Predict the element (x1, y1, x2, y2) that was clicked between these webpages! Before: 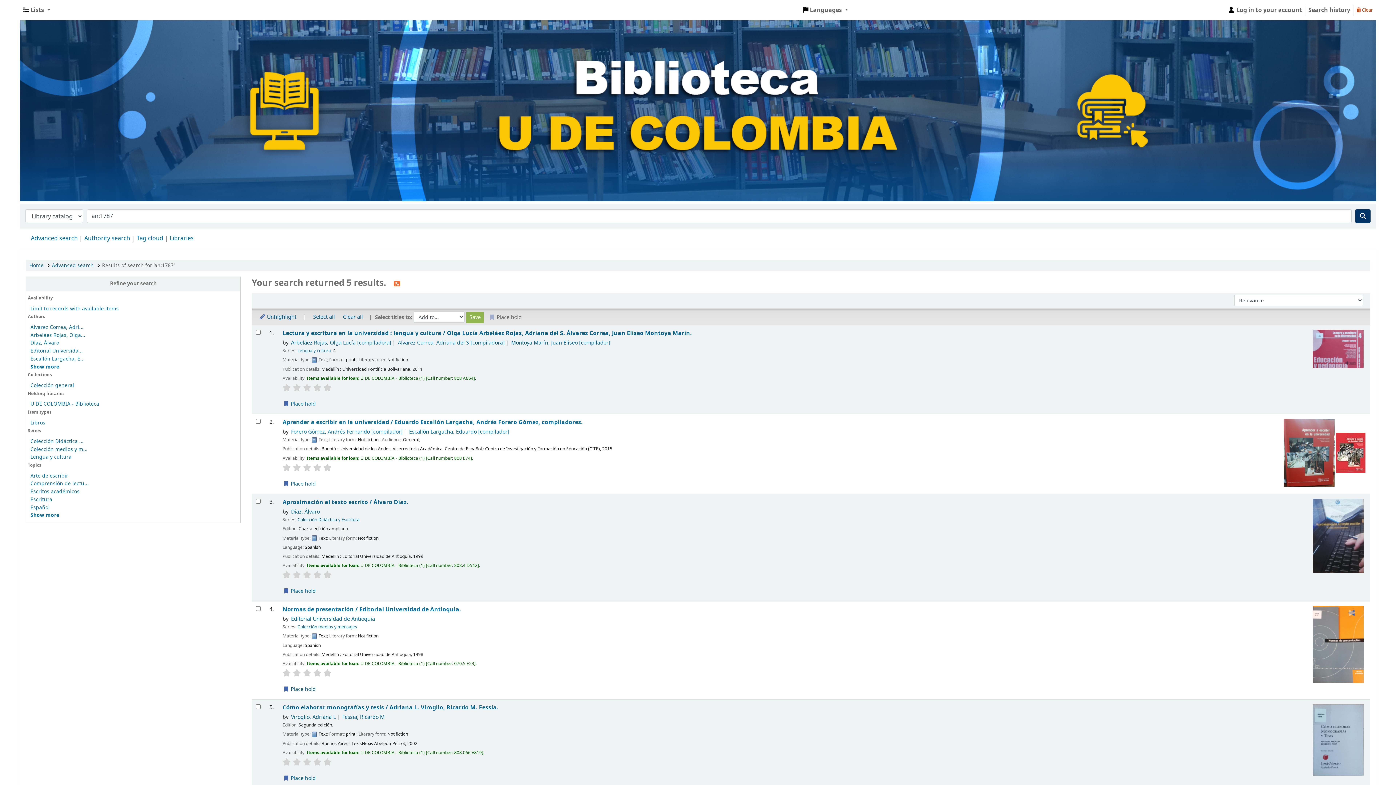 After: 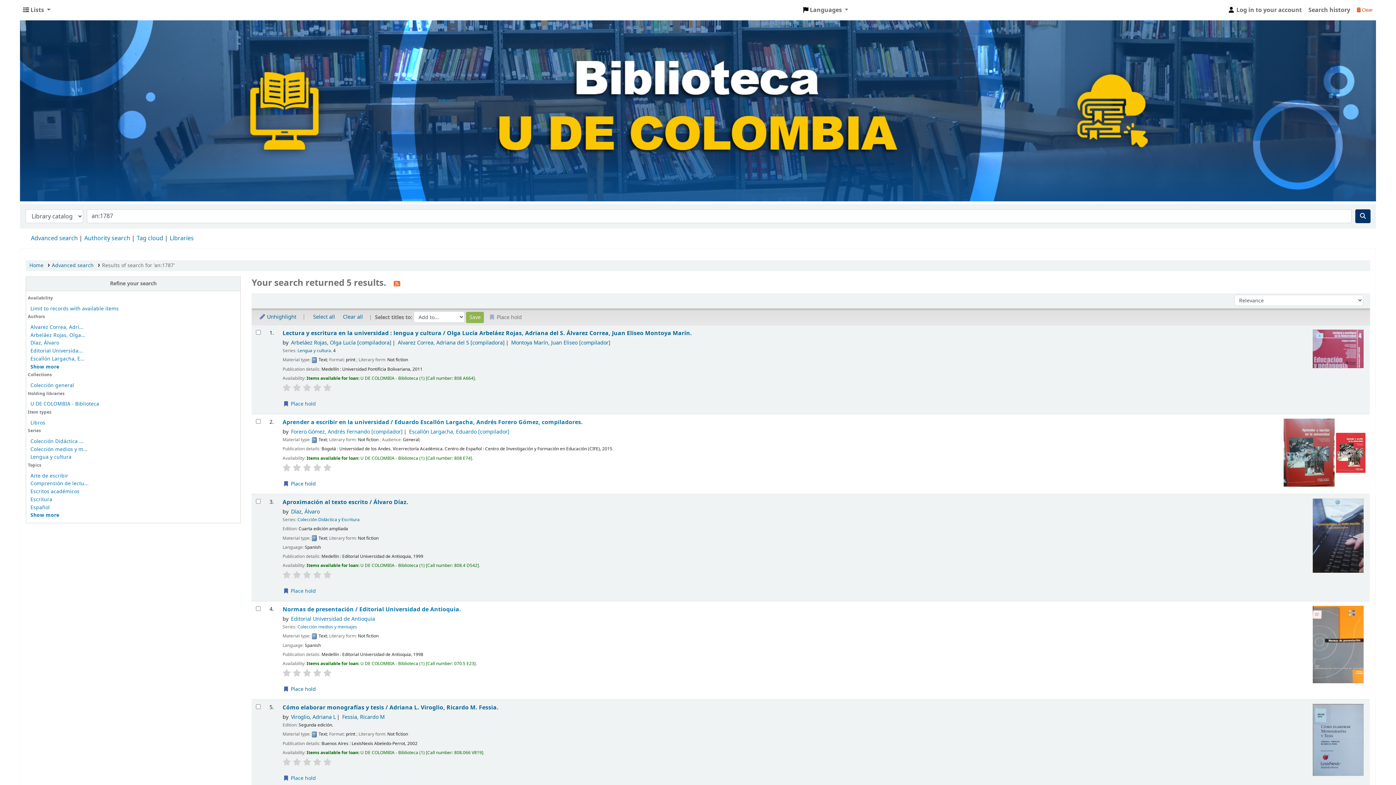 Action: bbox: (323, 383, 331, 391)